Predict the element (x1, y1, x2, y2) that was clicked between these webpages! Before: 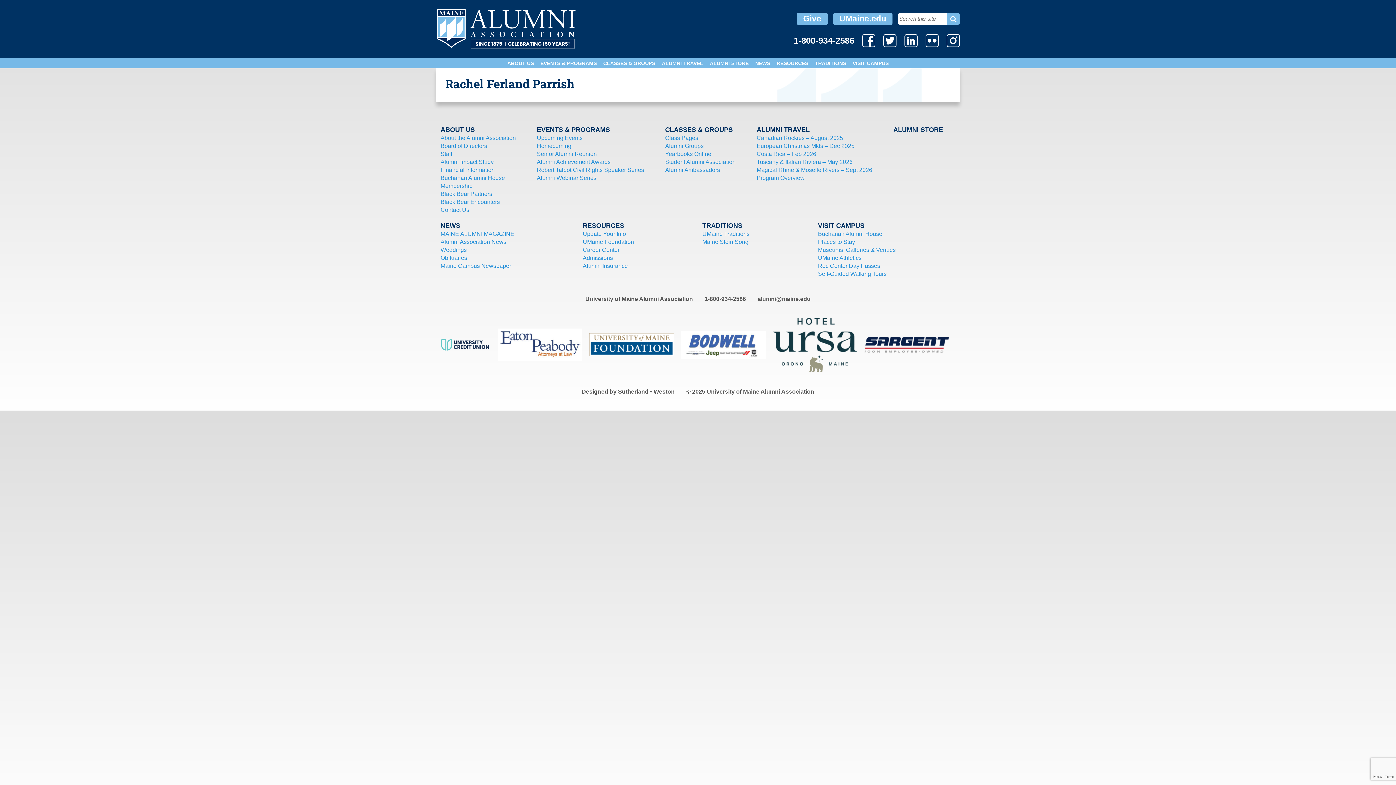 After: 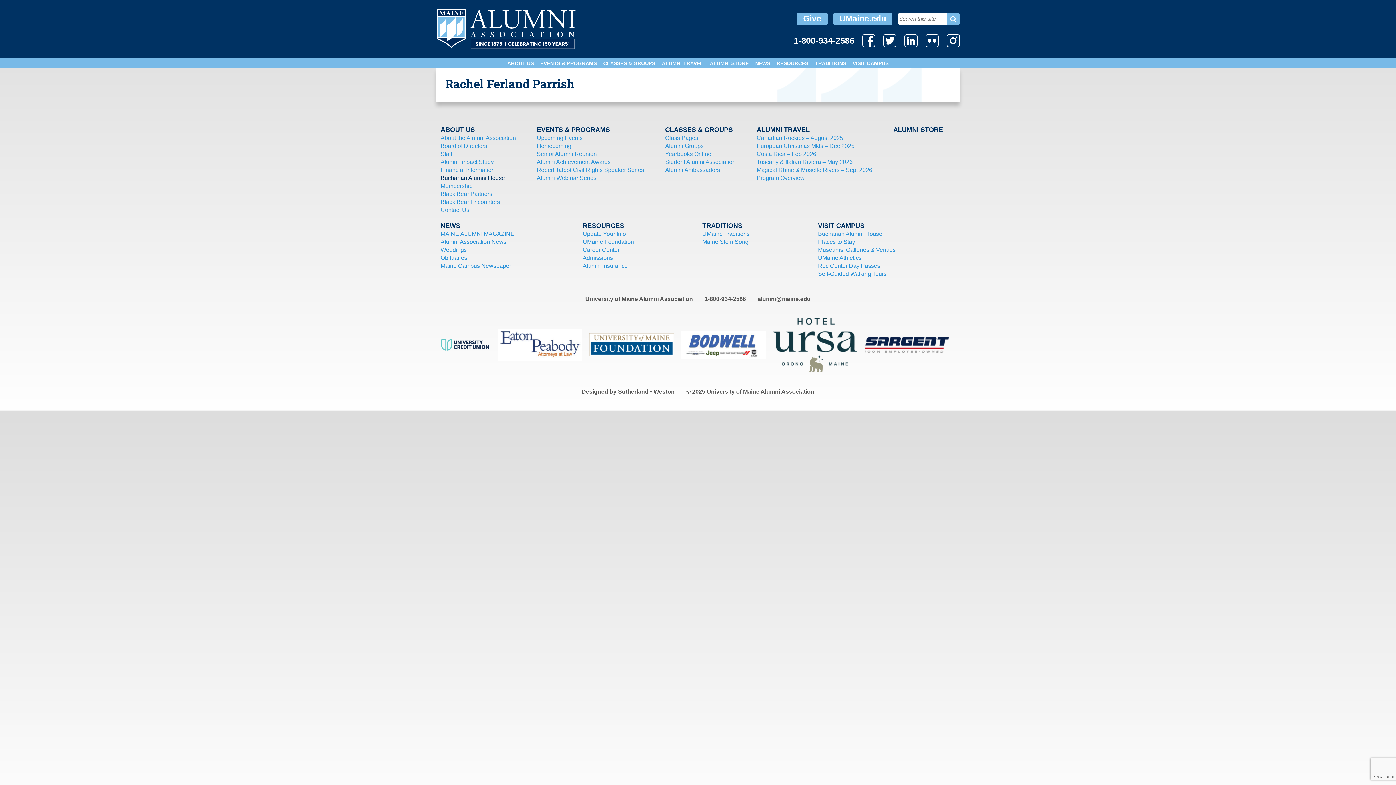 Action: bbox: (440, 174, 505, 181) label: Buchanan Alumni House